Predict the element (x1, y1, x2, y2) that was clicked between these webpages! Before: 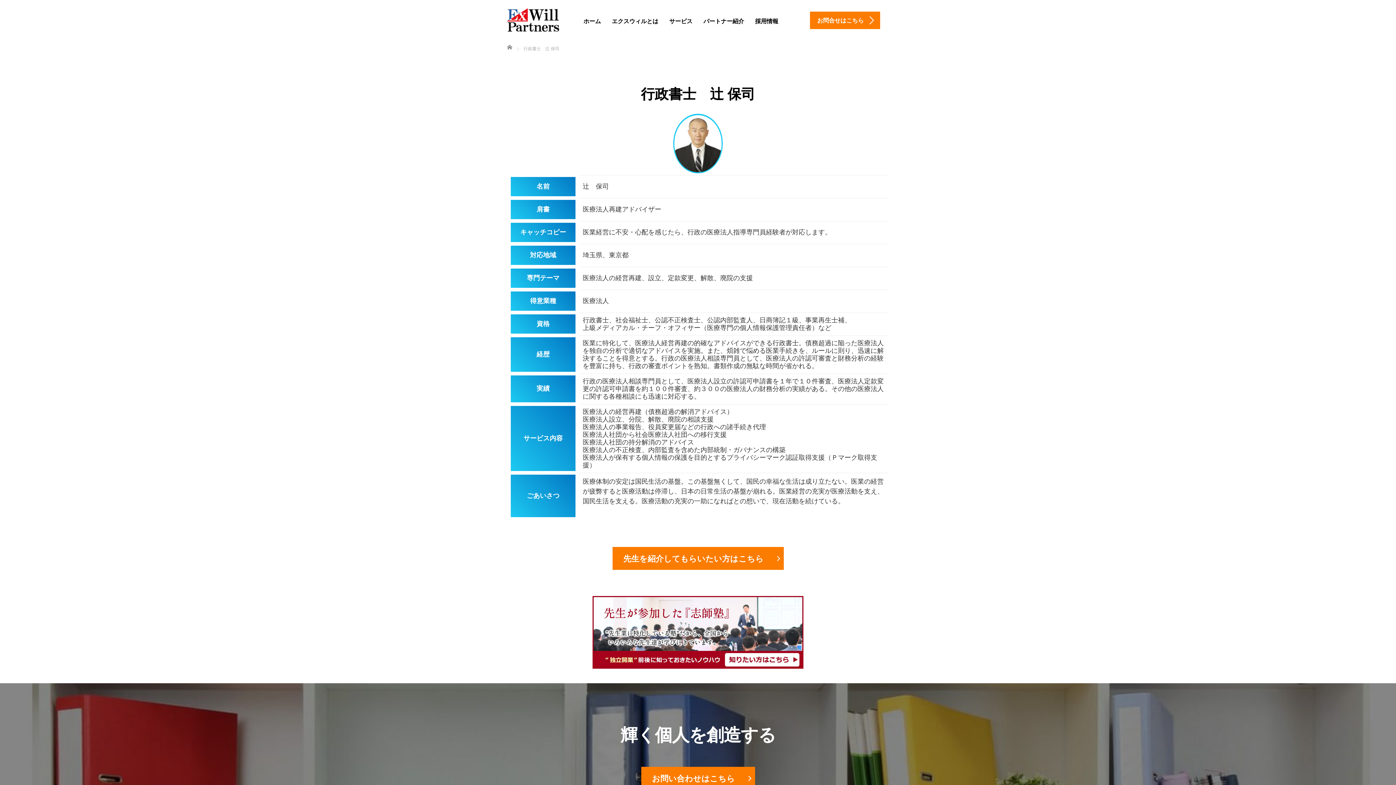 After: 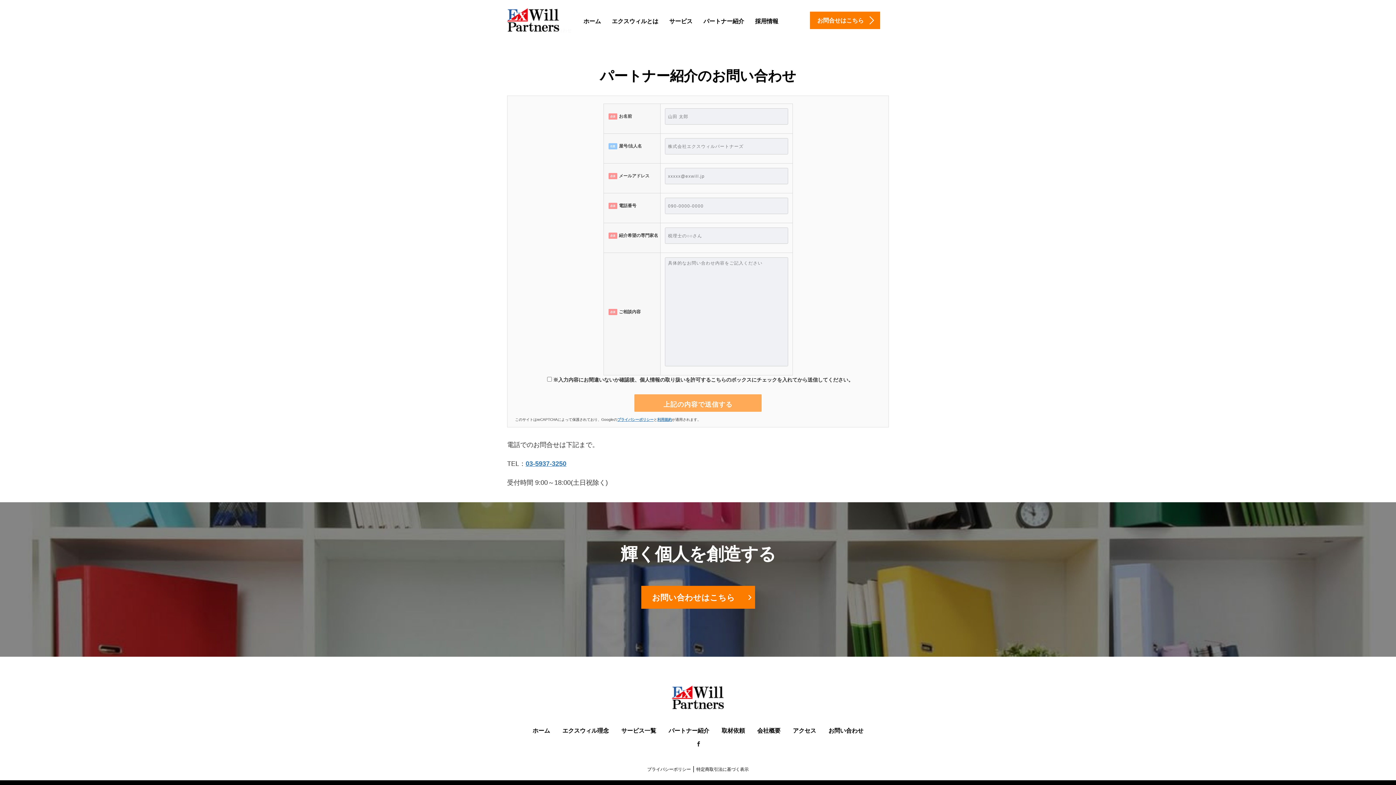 Action: bbox: (612, 547, 783, 570) label: 先生を紹介してもらいたい方はこちら